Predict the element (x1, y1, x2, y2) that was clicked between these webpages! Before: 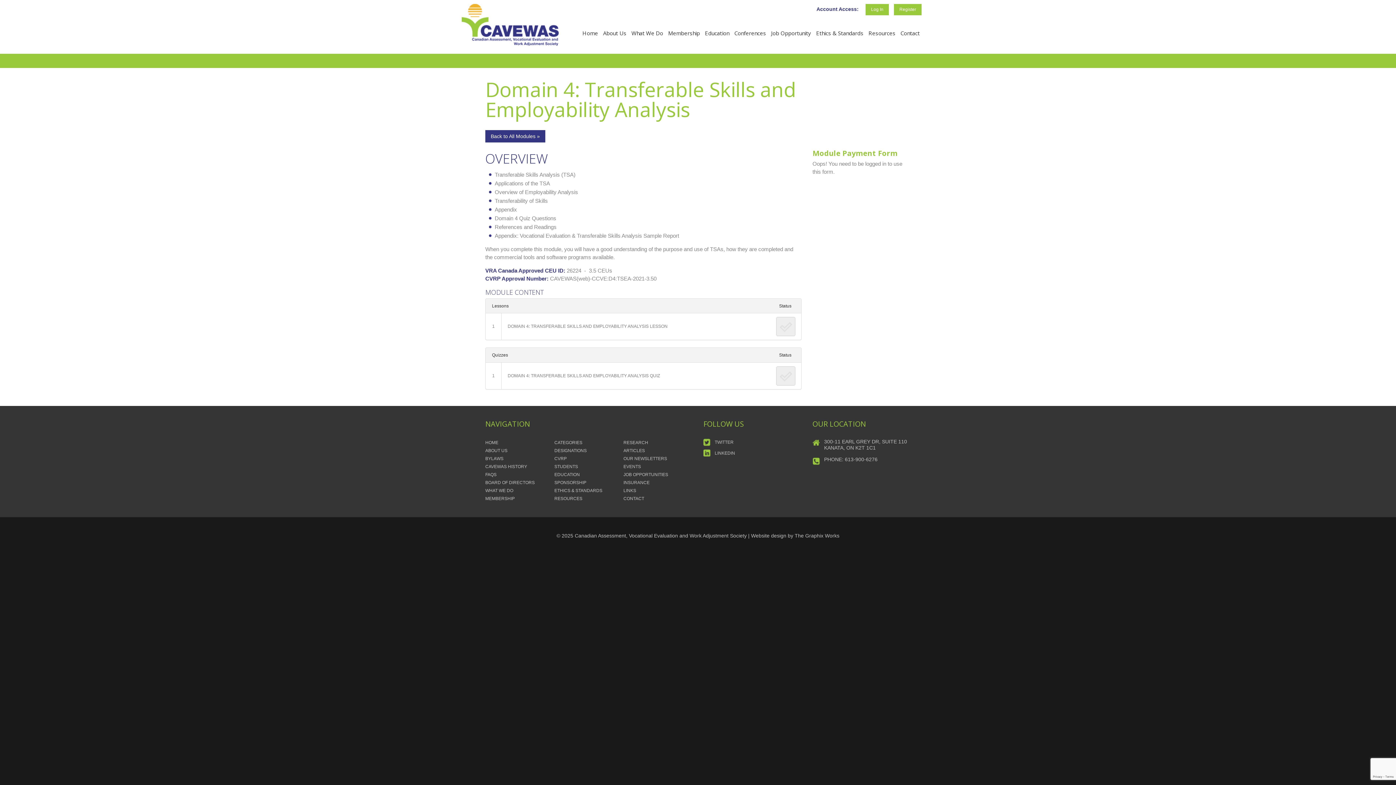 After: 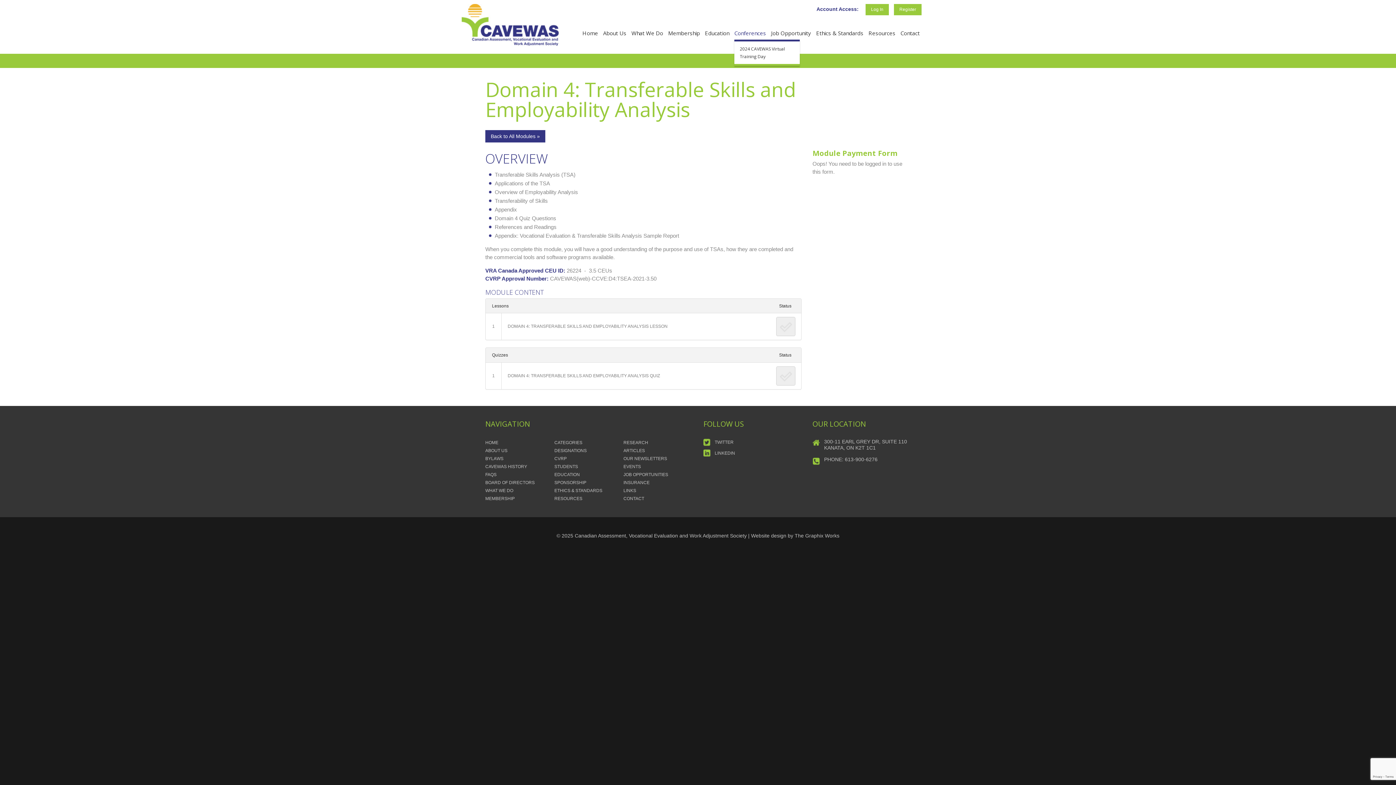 Action: label: Conferences bbox: (734, 26, 766, 39)